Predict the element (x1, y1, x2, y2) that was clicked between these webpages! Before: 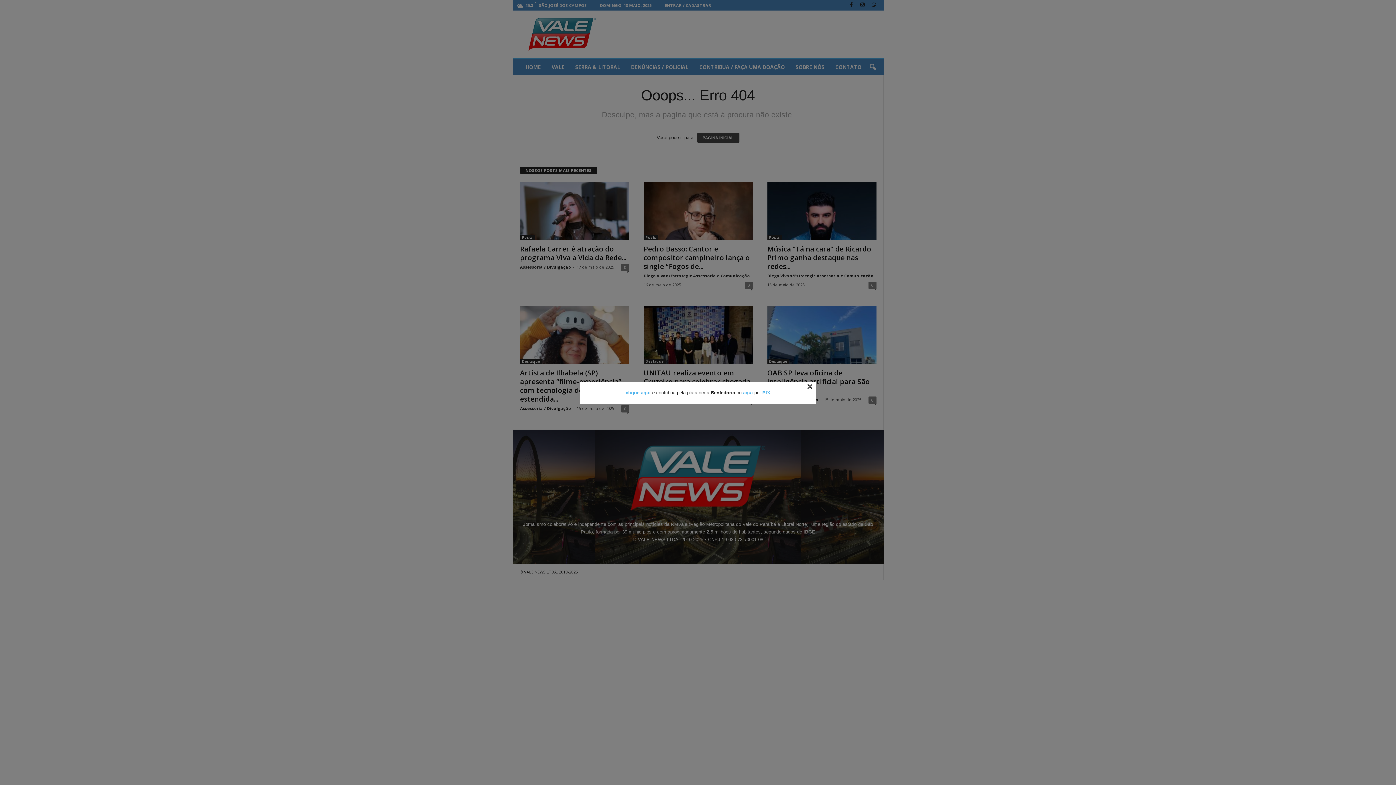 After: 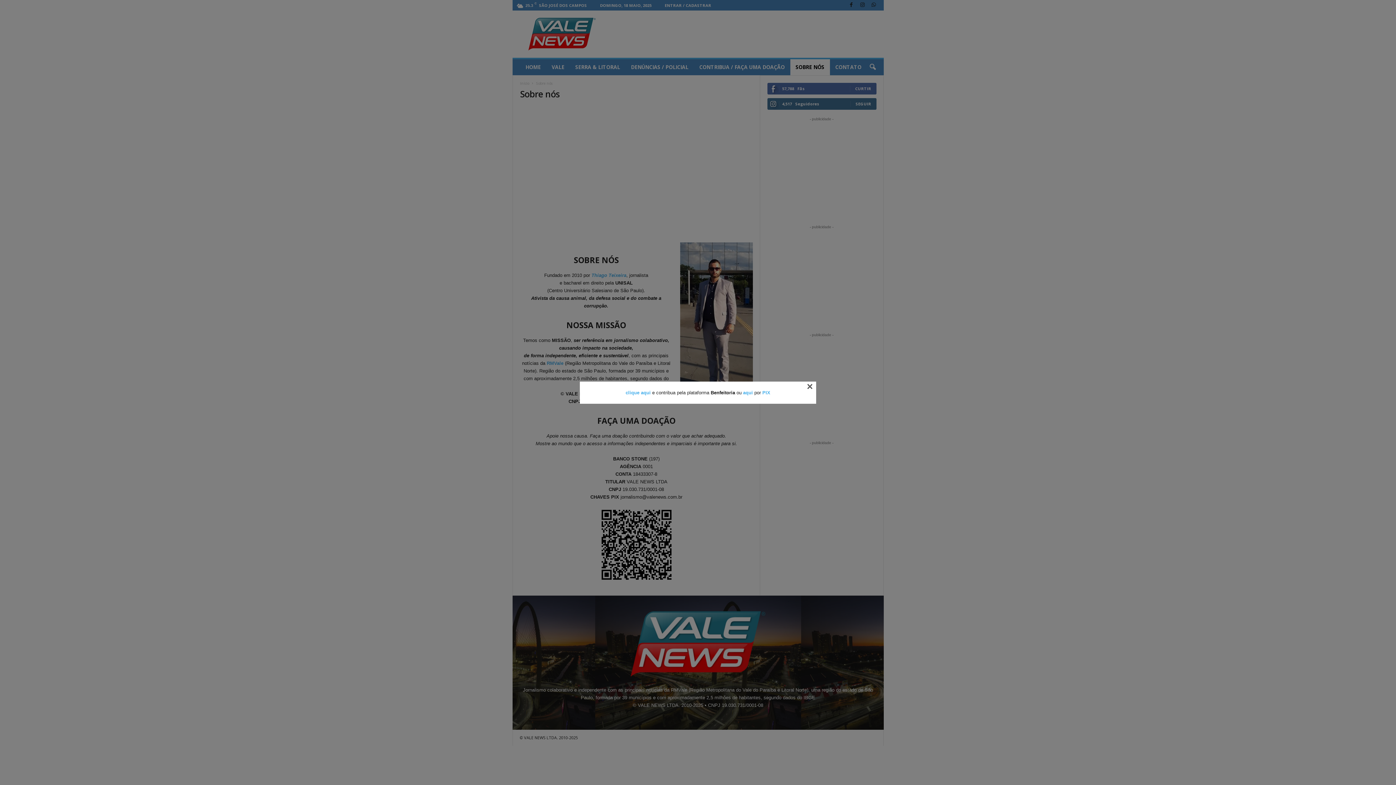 Action: label: aqui bbox: (743, 390, 753, 395)